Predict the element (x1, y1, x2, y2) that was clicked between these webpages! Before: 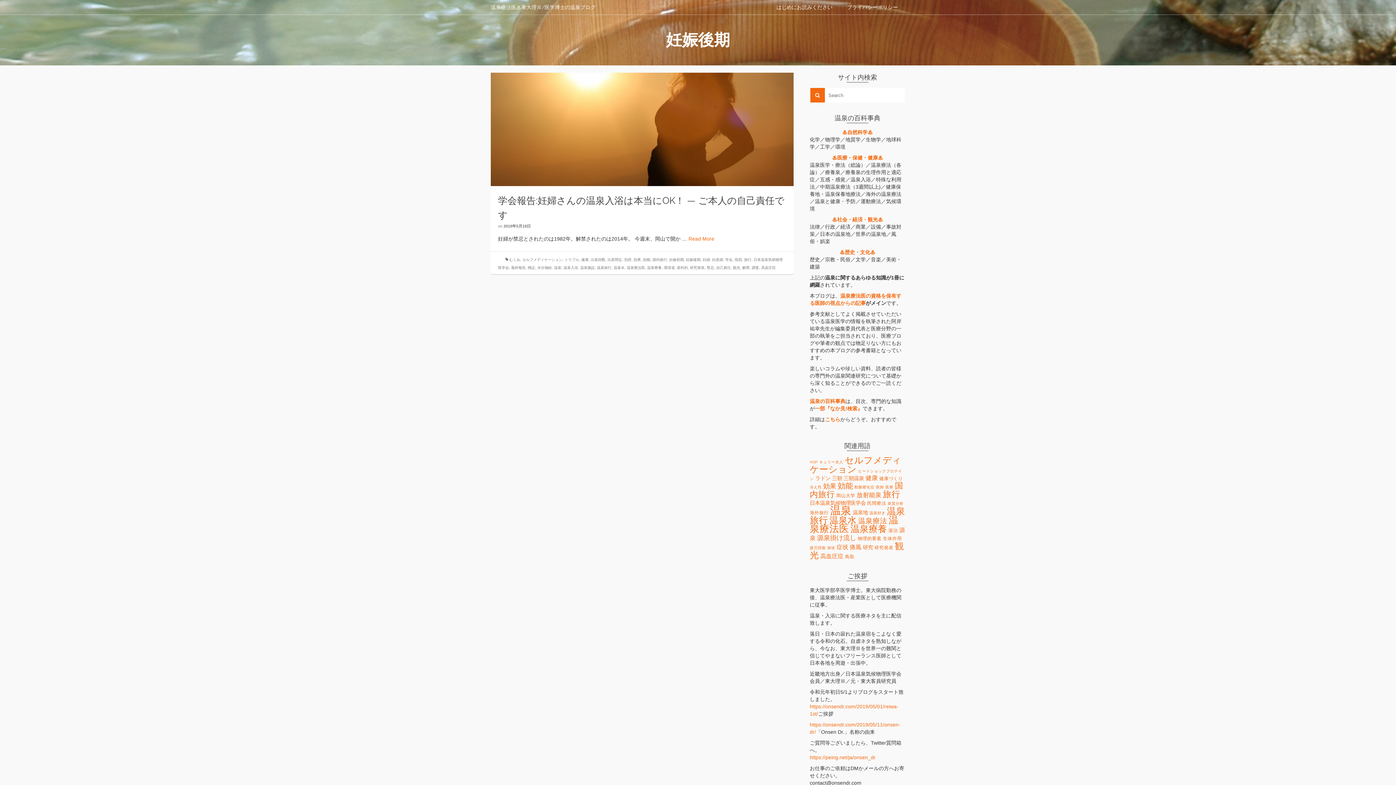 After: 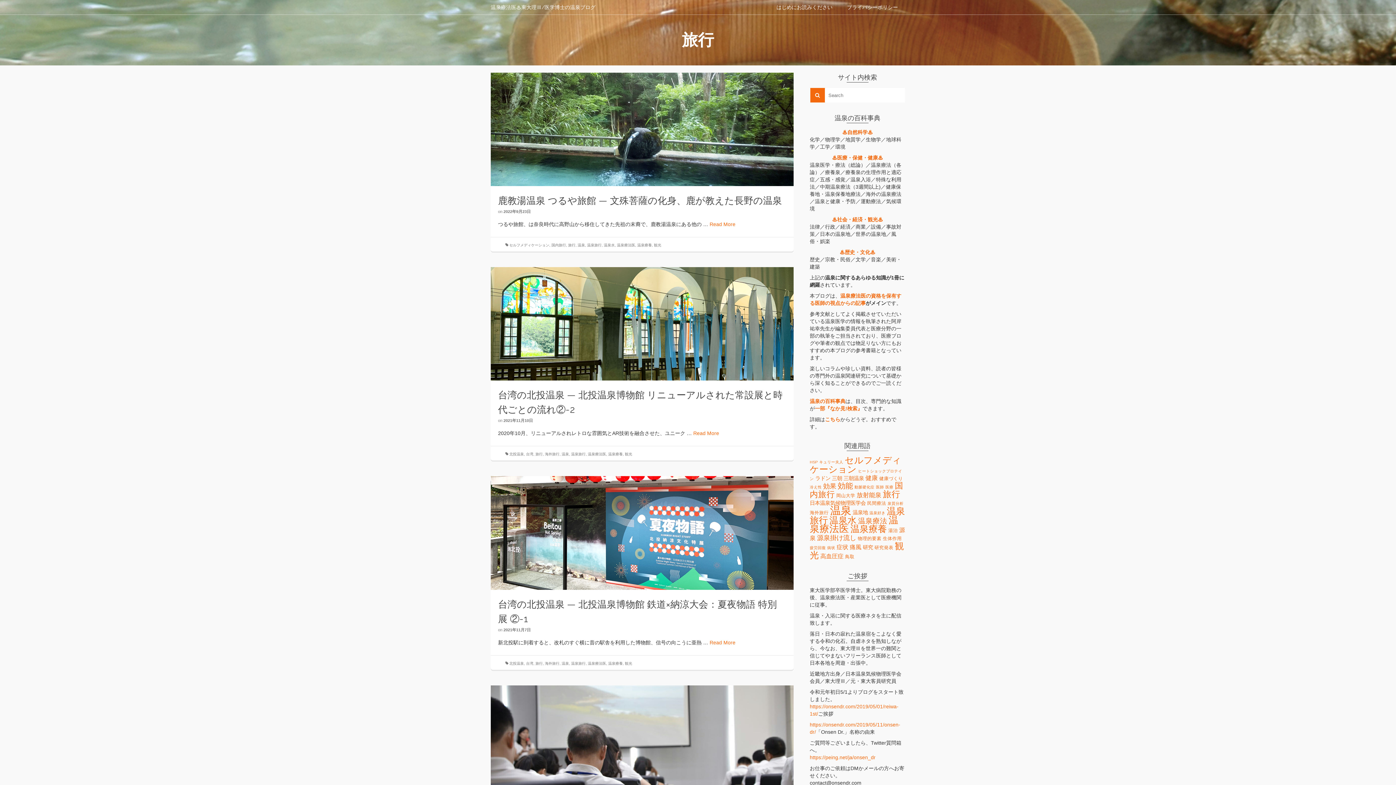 Action: bbox: (883, 489, 900, 499) label: 旅行 (16個の項目)